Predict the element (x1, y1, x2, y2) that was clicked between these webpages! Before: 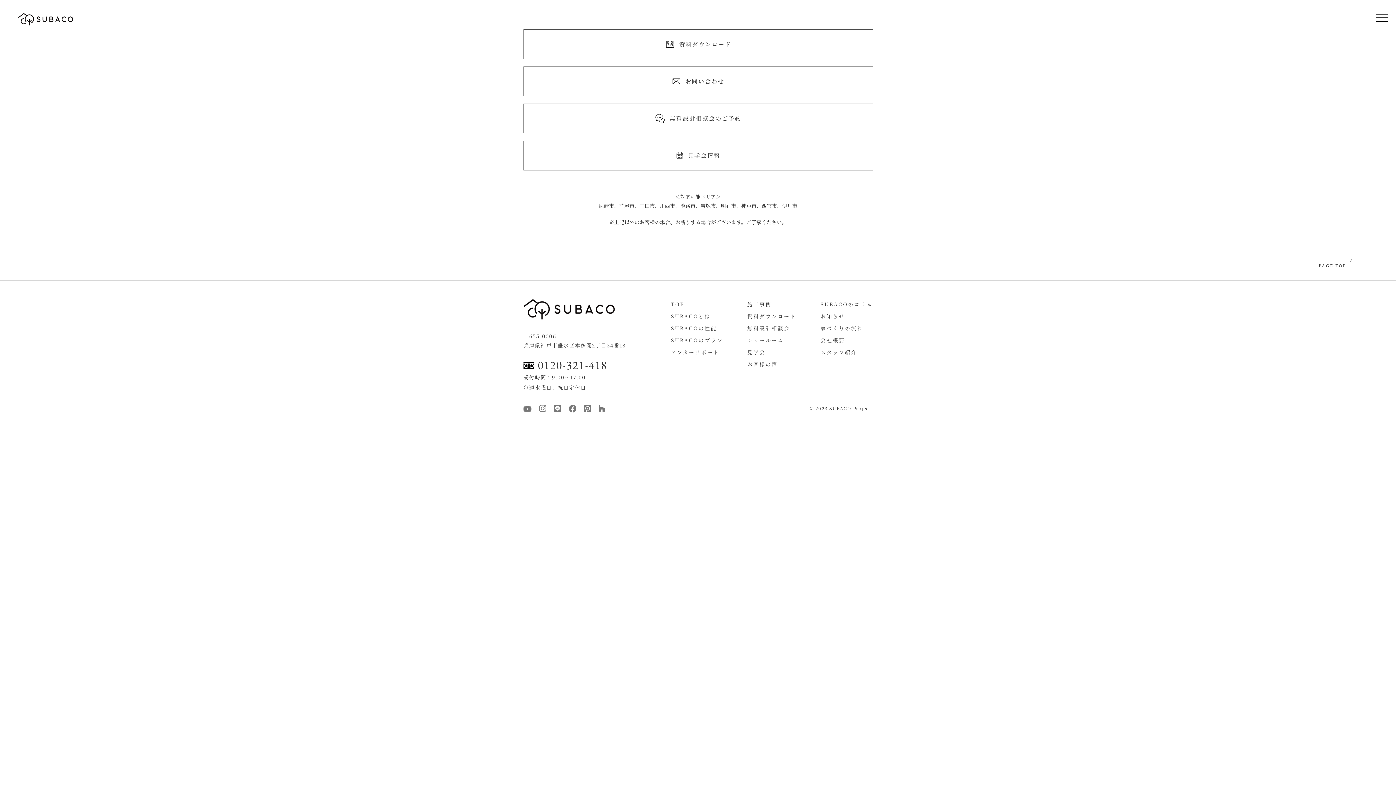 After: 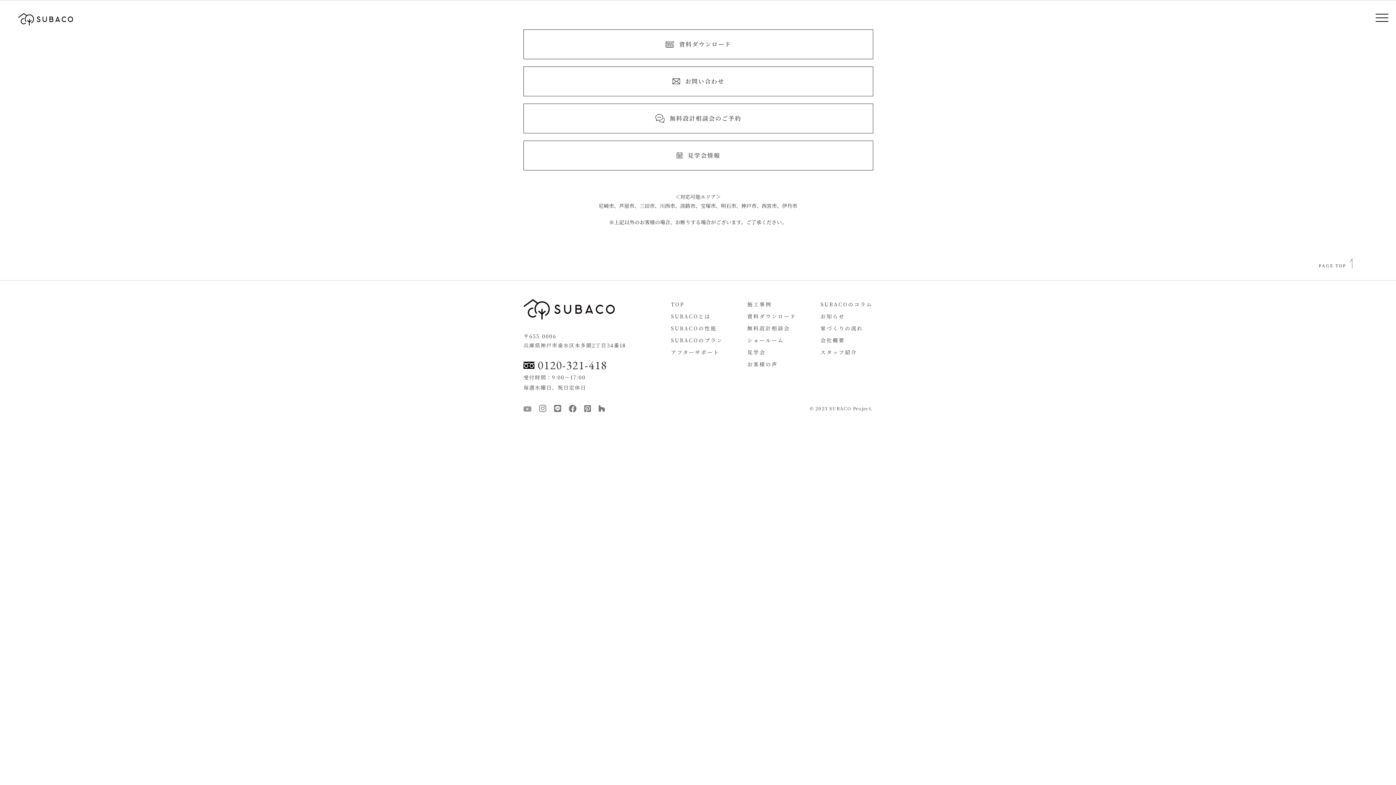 Action: bbox: (523, 405, 531, 413)